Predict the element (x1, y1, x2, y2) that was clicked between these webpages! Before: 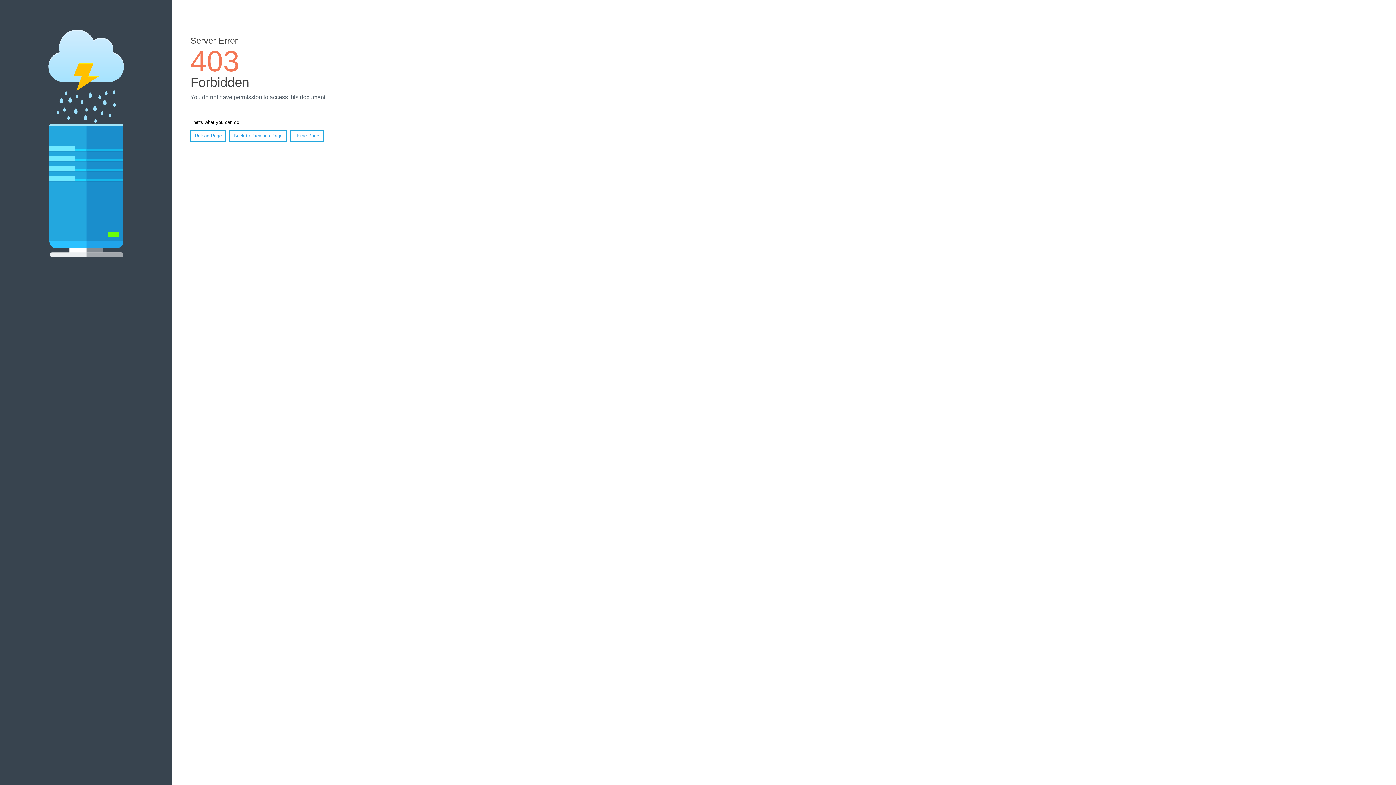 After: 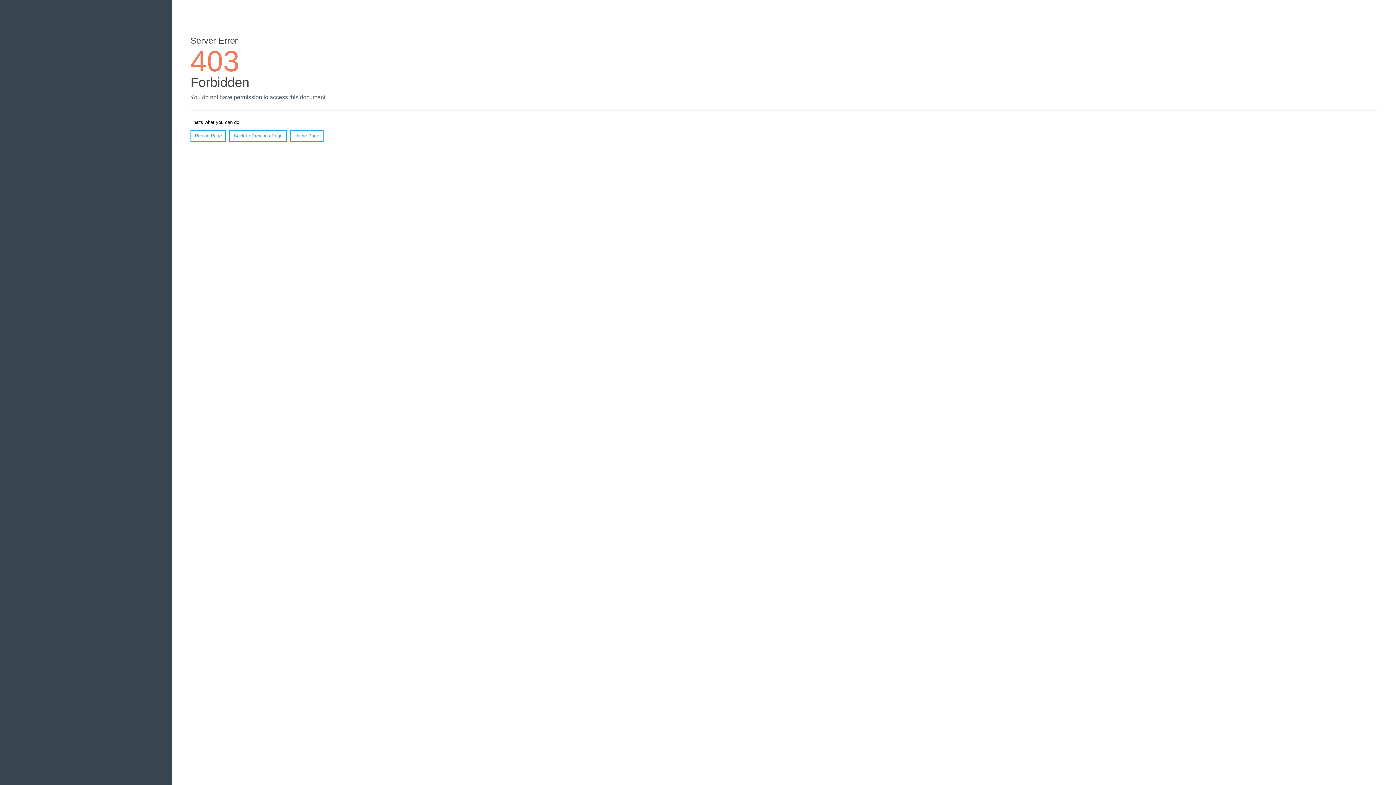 Action: bbox: (290, 130, 323, 141) label: Home Page